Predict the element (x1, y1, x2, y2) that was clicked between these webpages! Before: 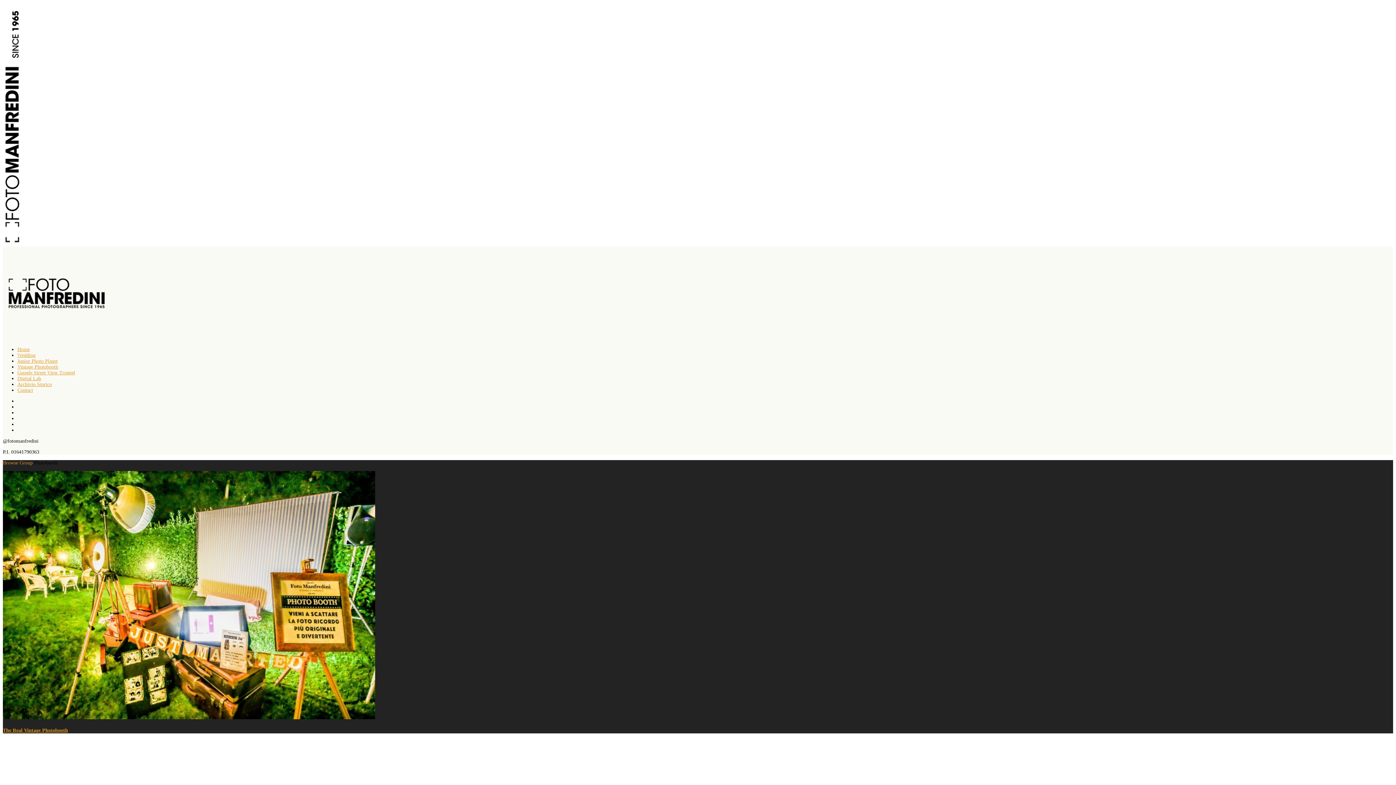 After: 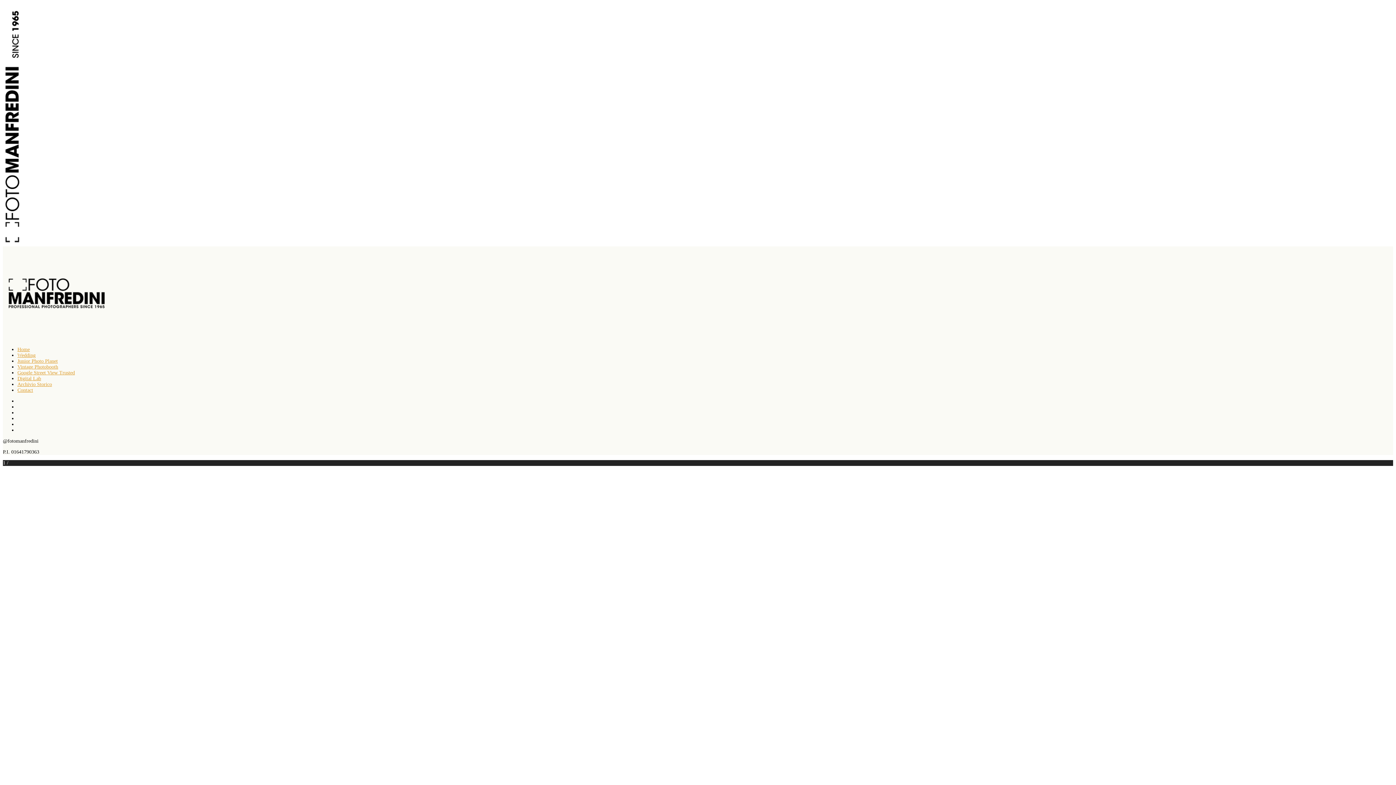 Action: label: Home bbox: (17, 346, 29, 352)